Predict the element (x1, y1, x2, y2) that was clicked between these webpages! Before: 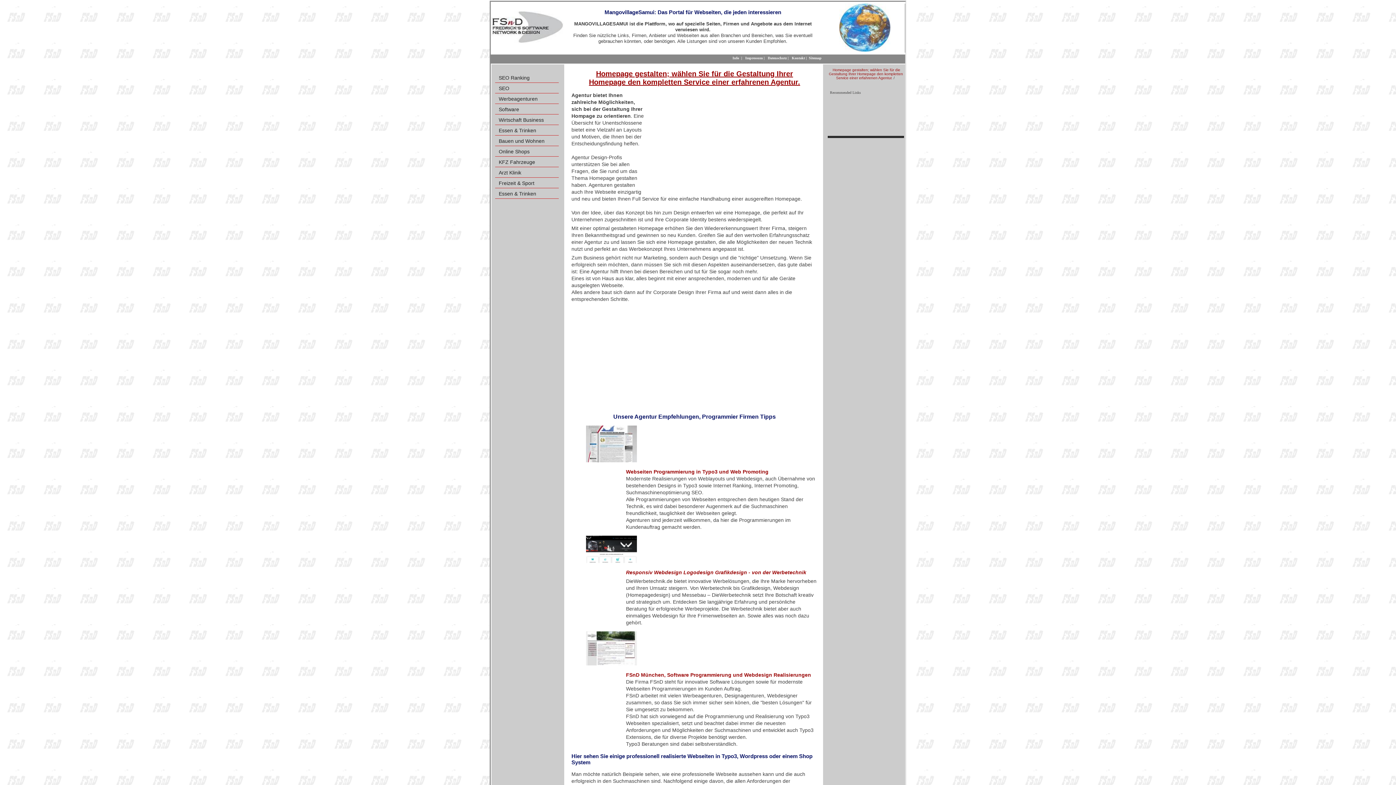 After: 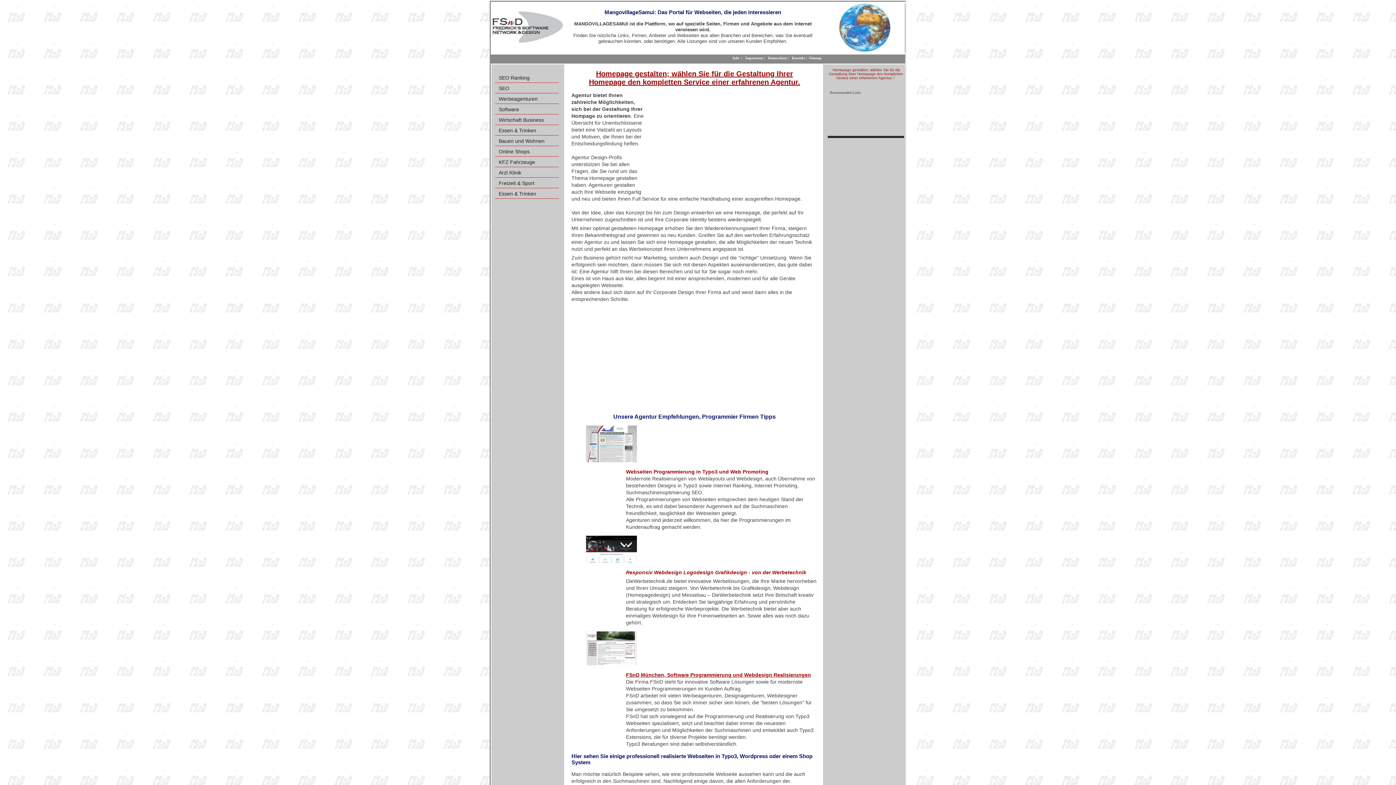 Action: label: FSnD München, Software Programmierung und Webdesign Realisierungen bbox: (626, 672, 811, 678)